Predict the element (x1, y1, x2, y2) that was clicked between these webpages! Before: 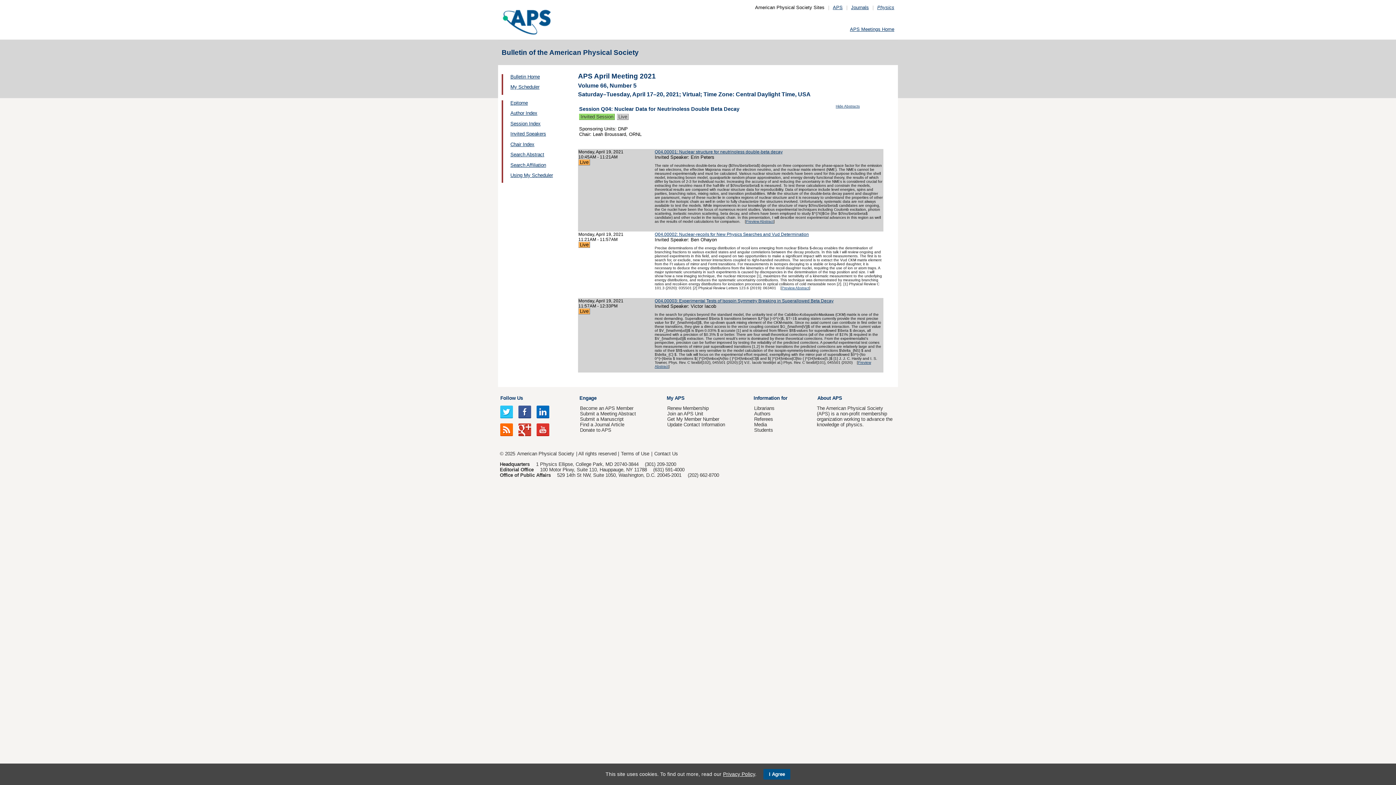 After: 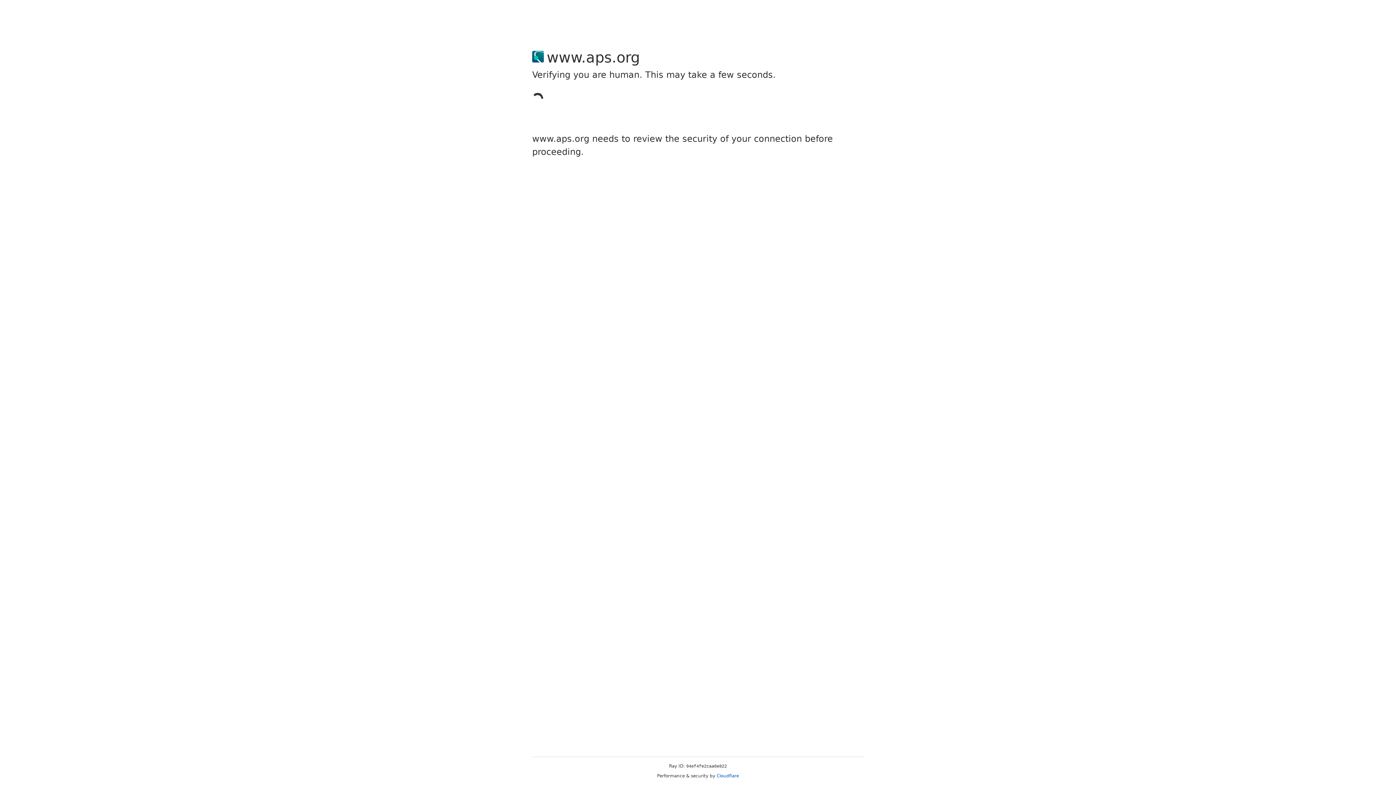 Action: bbox: (621, 451, 649, 456) label: Terms of Use